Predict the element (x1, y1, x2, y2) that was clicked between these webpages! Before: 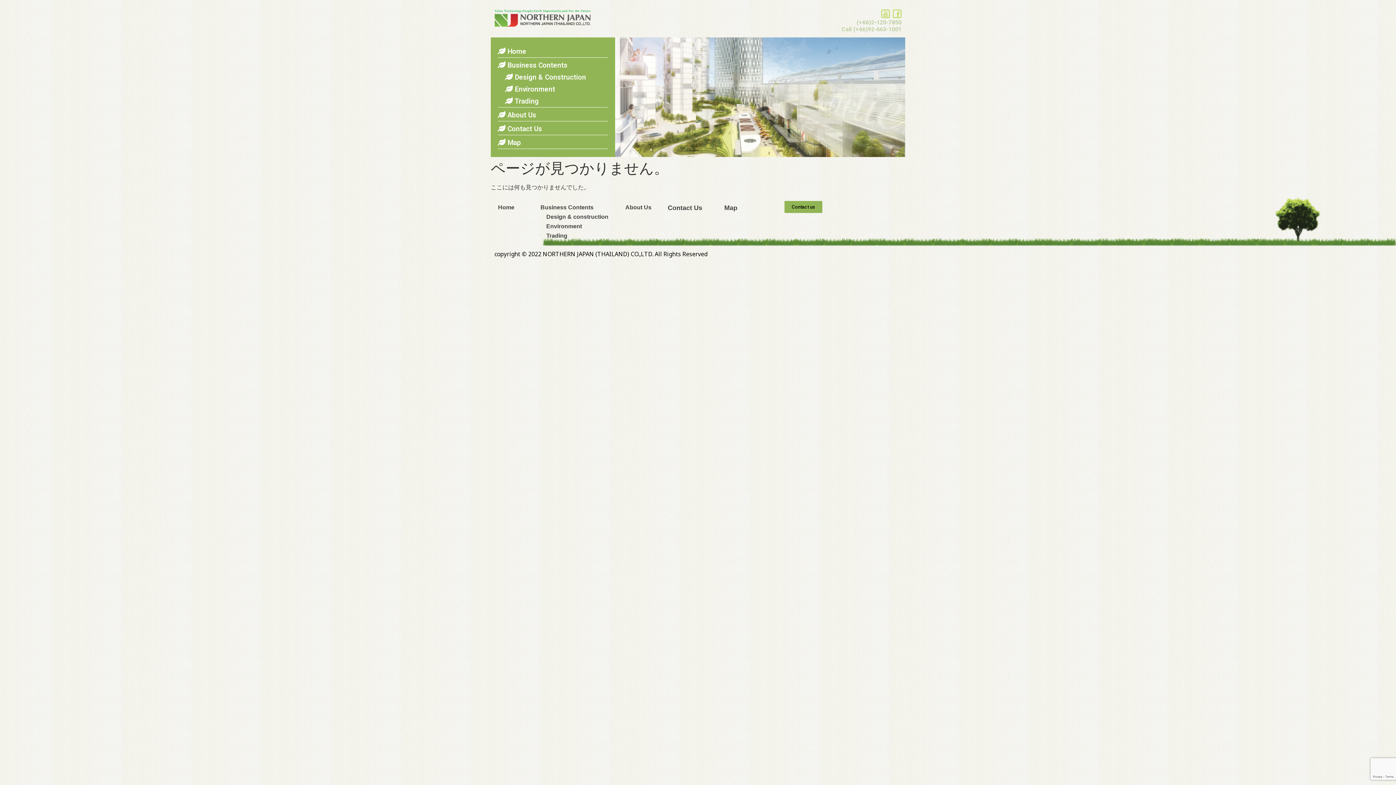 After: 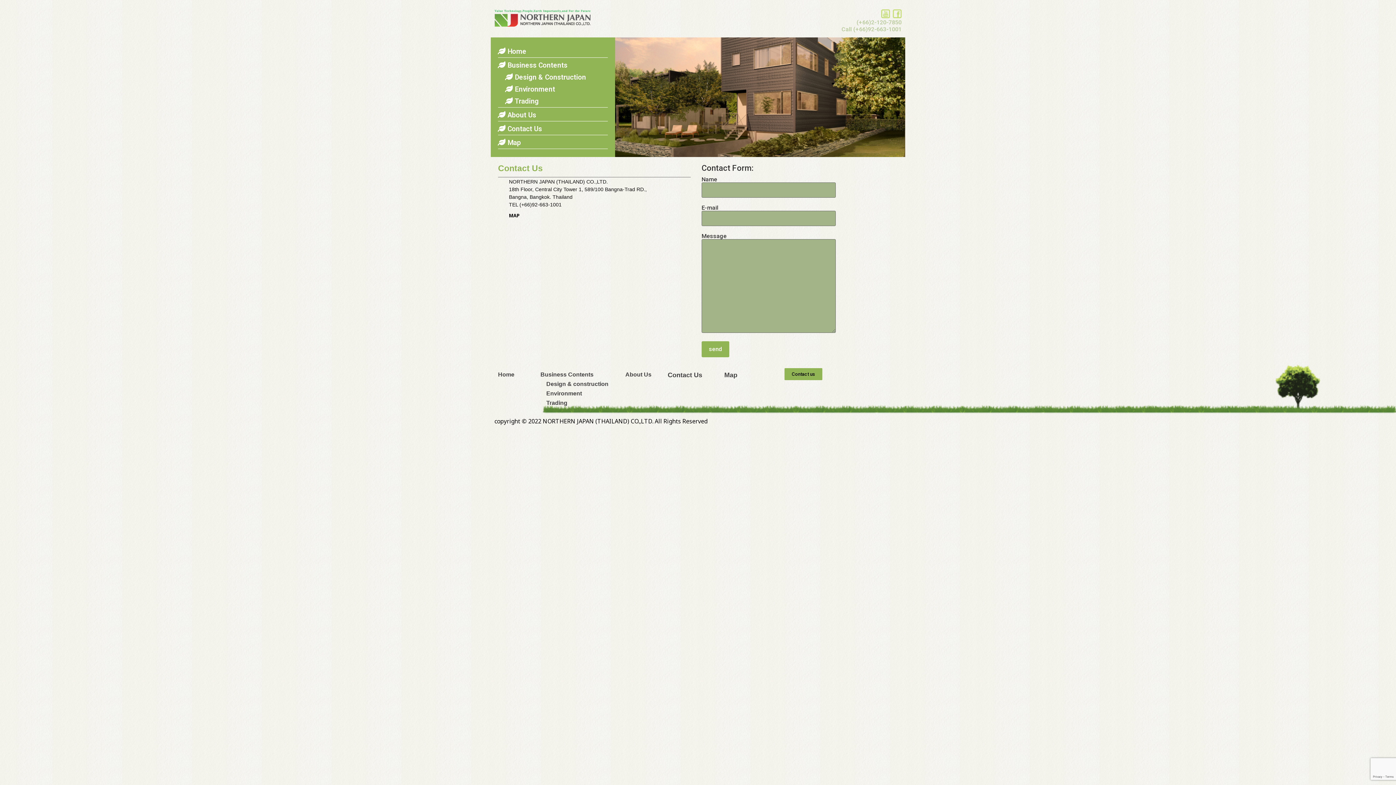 Action: bbox: (498, 124, 505, 131)